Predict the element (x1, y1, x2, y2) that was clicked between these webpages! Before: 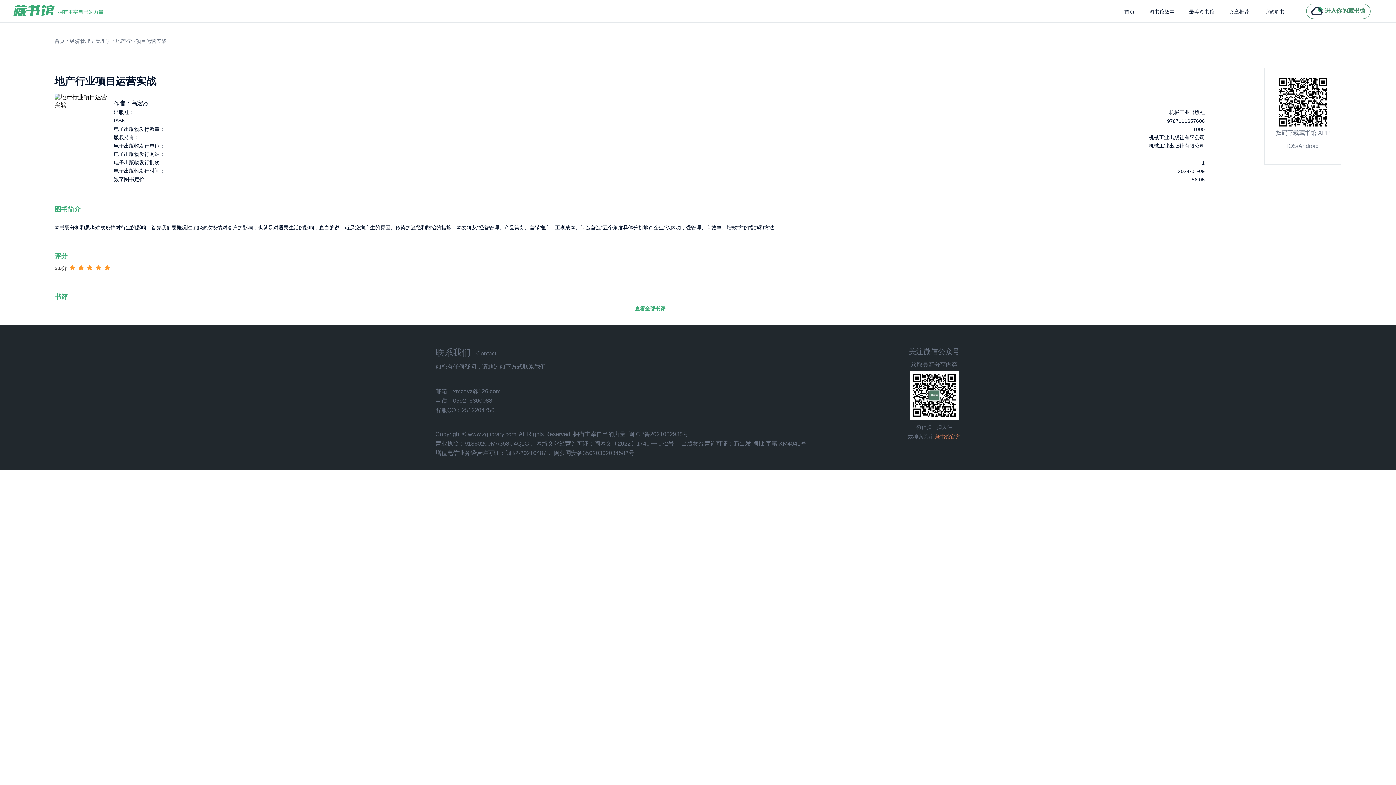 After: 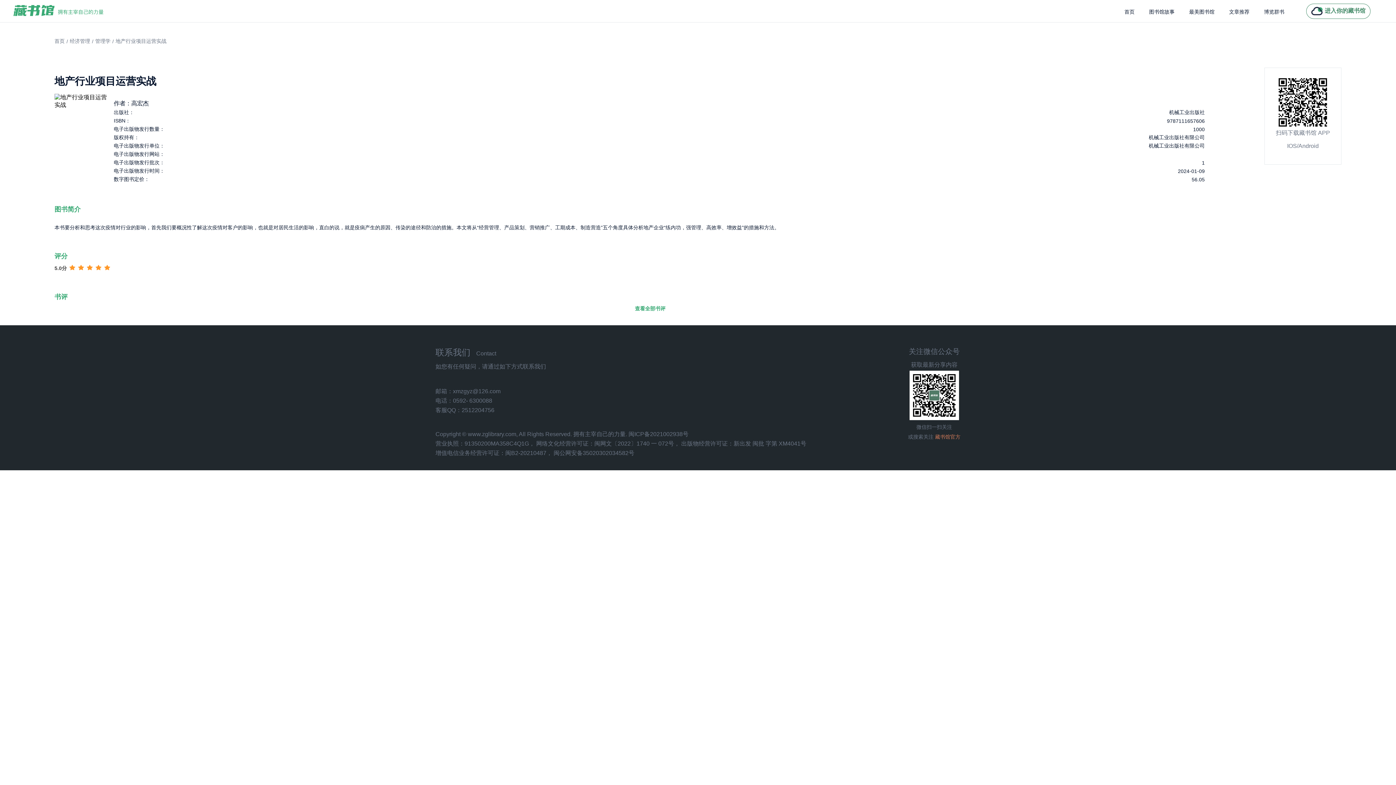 Action: label: 出版物经营许可证：新出发 闽批 字第 XM4041号 bbox: (681, 440, 806, 446)